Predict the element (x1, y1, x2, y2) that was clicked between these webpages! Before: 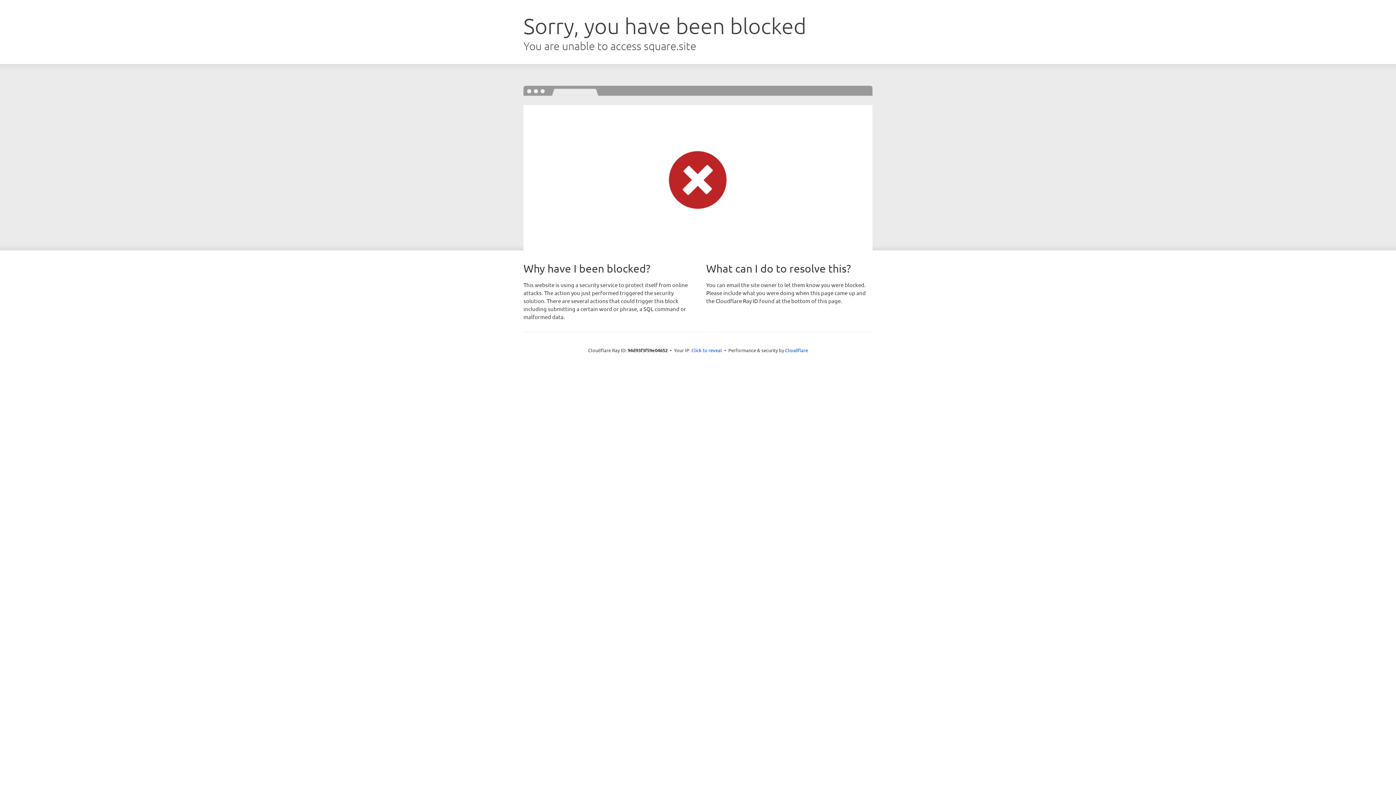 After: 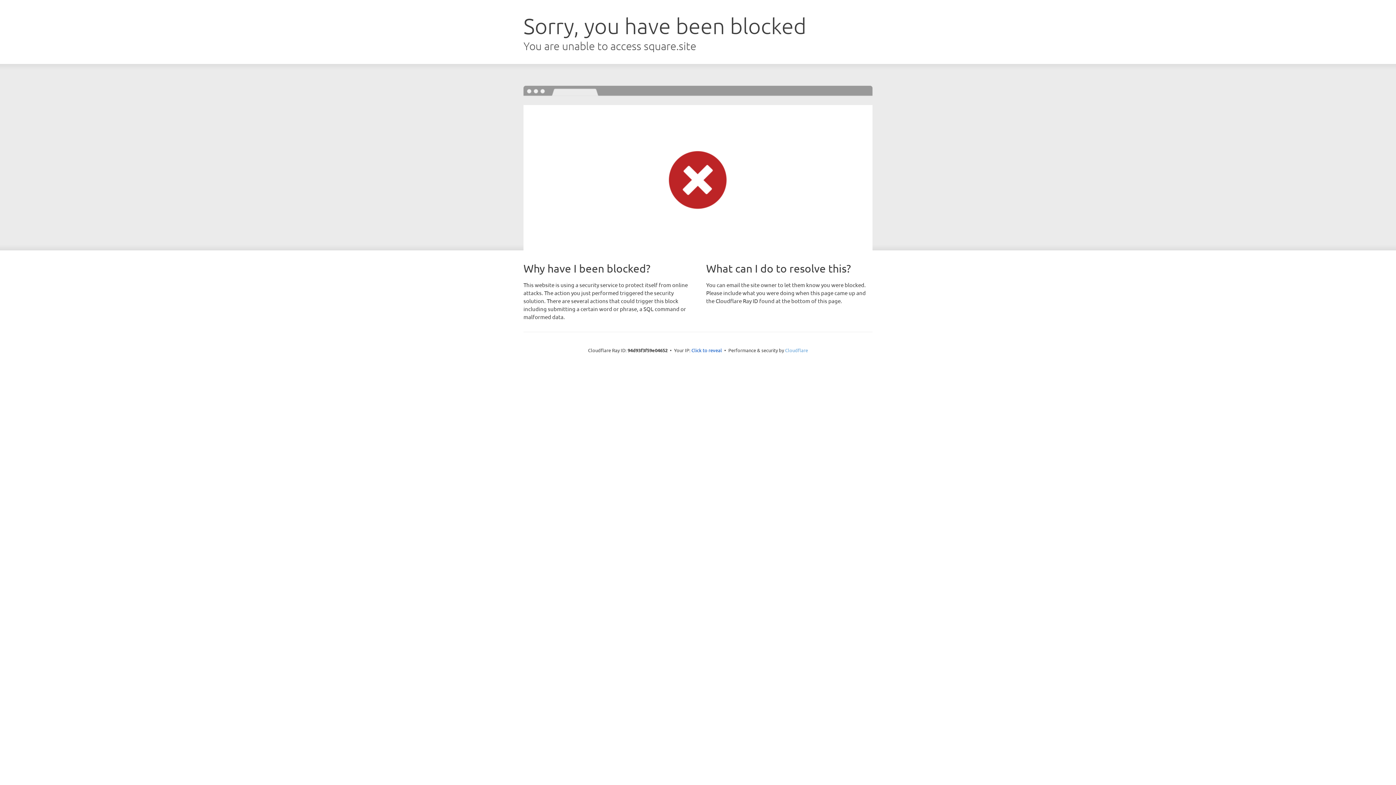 Action: bbox: (785, 347, 808, 353) label: Cloudflare